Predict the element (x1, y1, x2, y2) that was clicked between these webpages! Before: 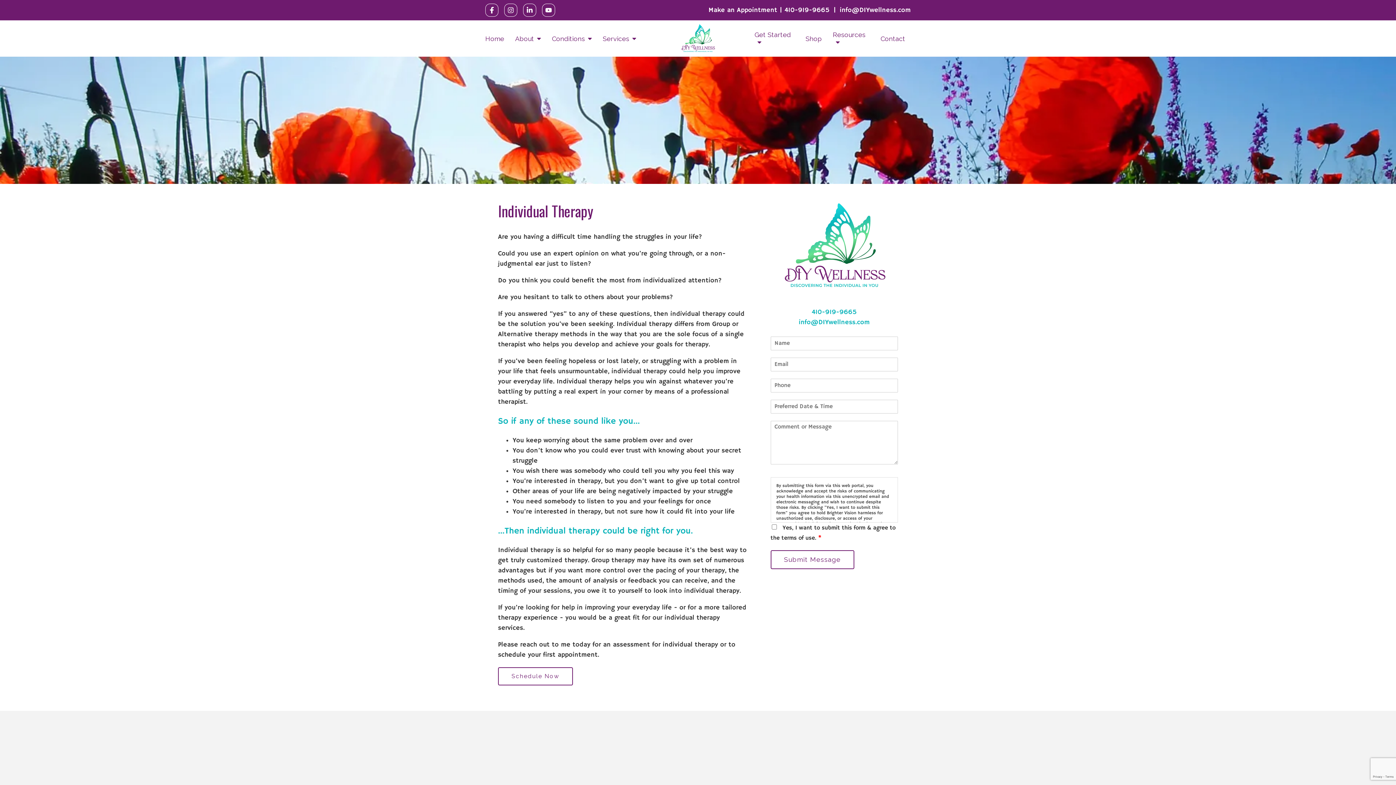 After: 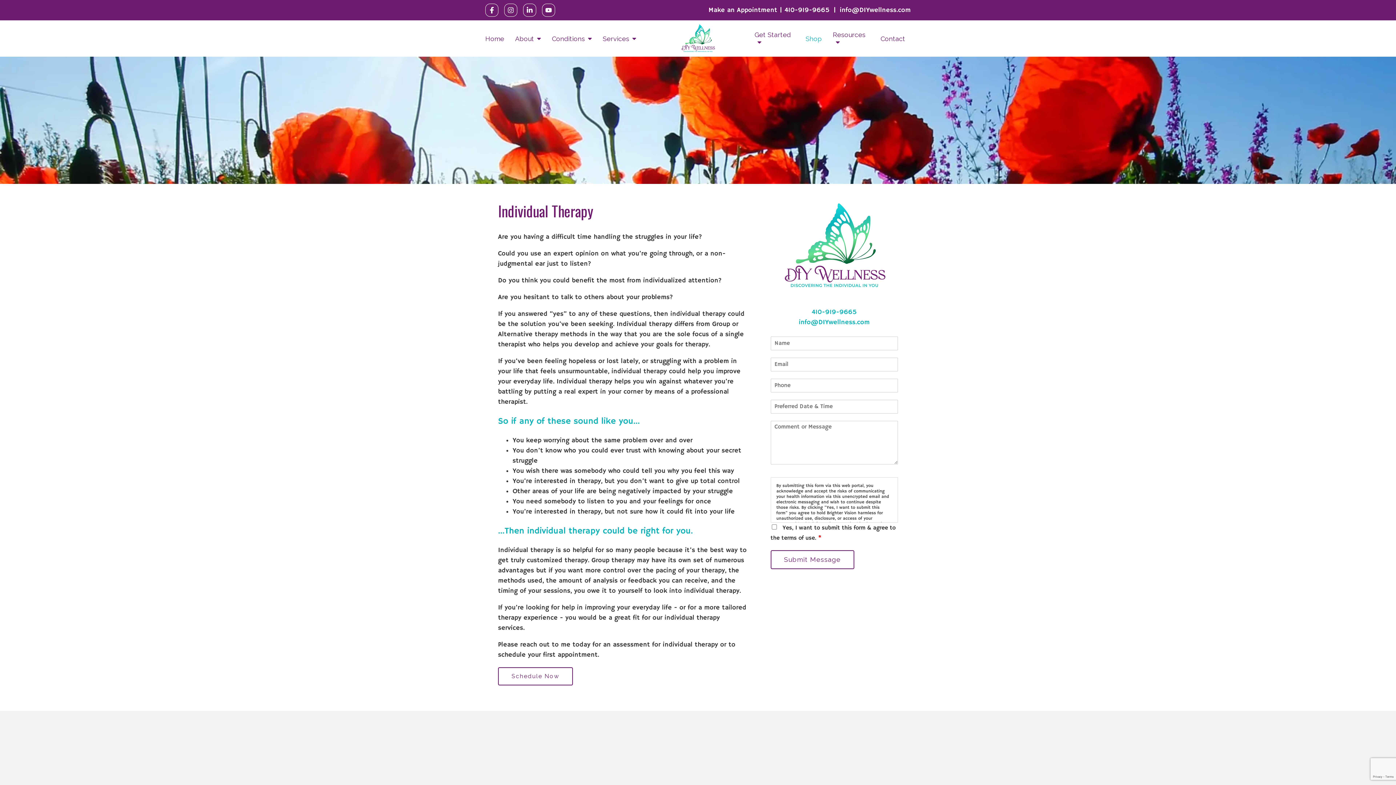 Action: label: Shop bbox: (805, 34, 822, 42)